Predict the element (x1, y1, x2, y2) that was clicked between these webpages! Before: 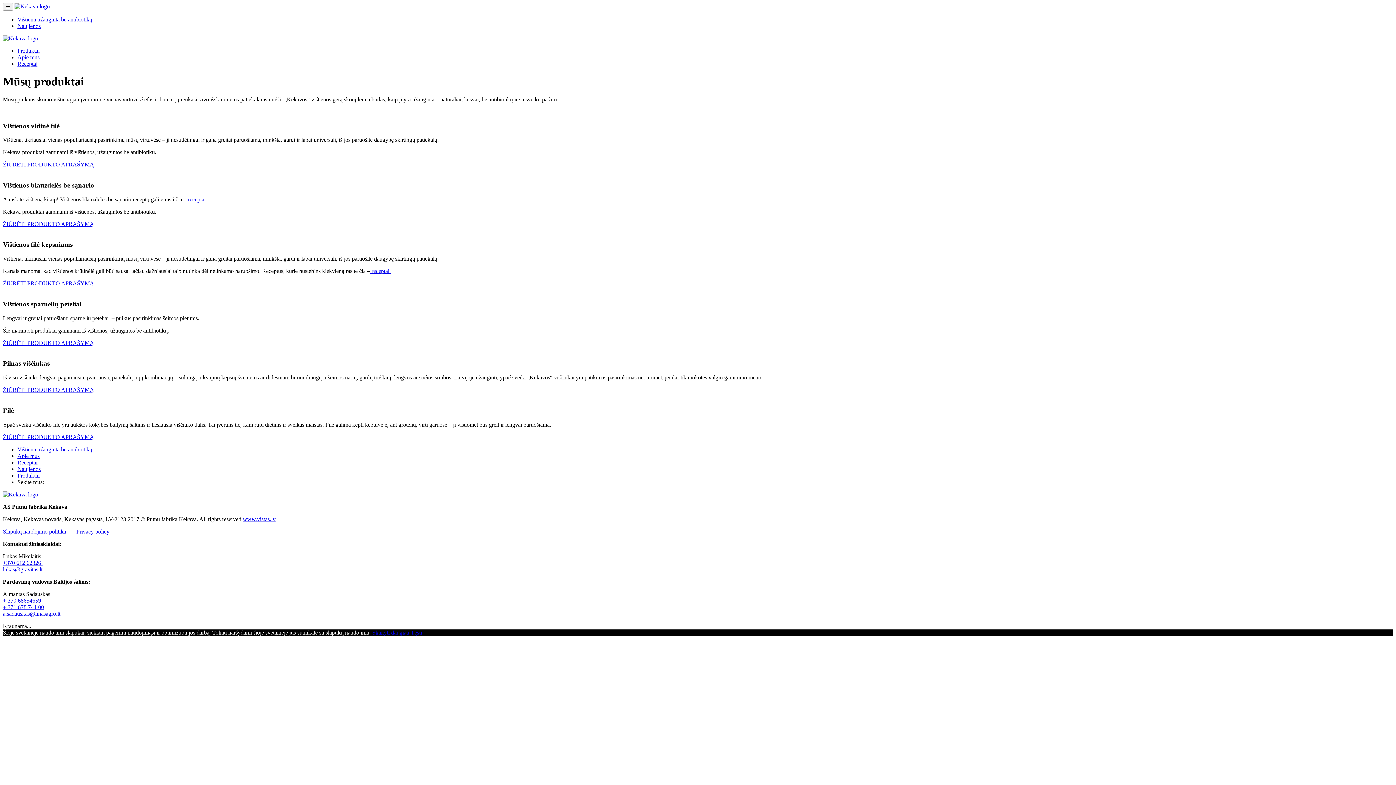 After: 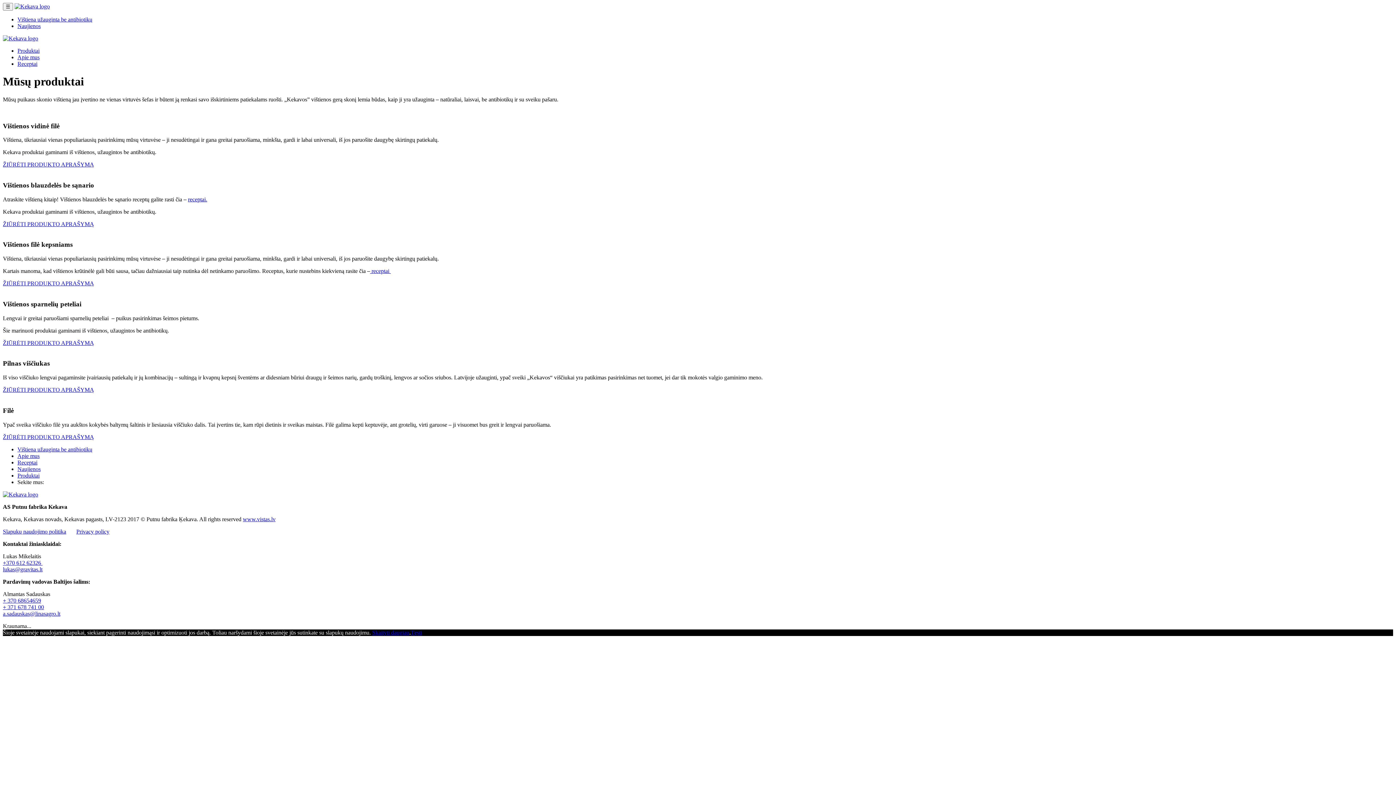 Action: label: a.sadauskas@linasagro.lt bbox: (2, 610, 60, 616)